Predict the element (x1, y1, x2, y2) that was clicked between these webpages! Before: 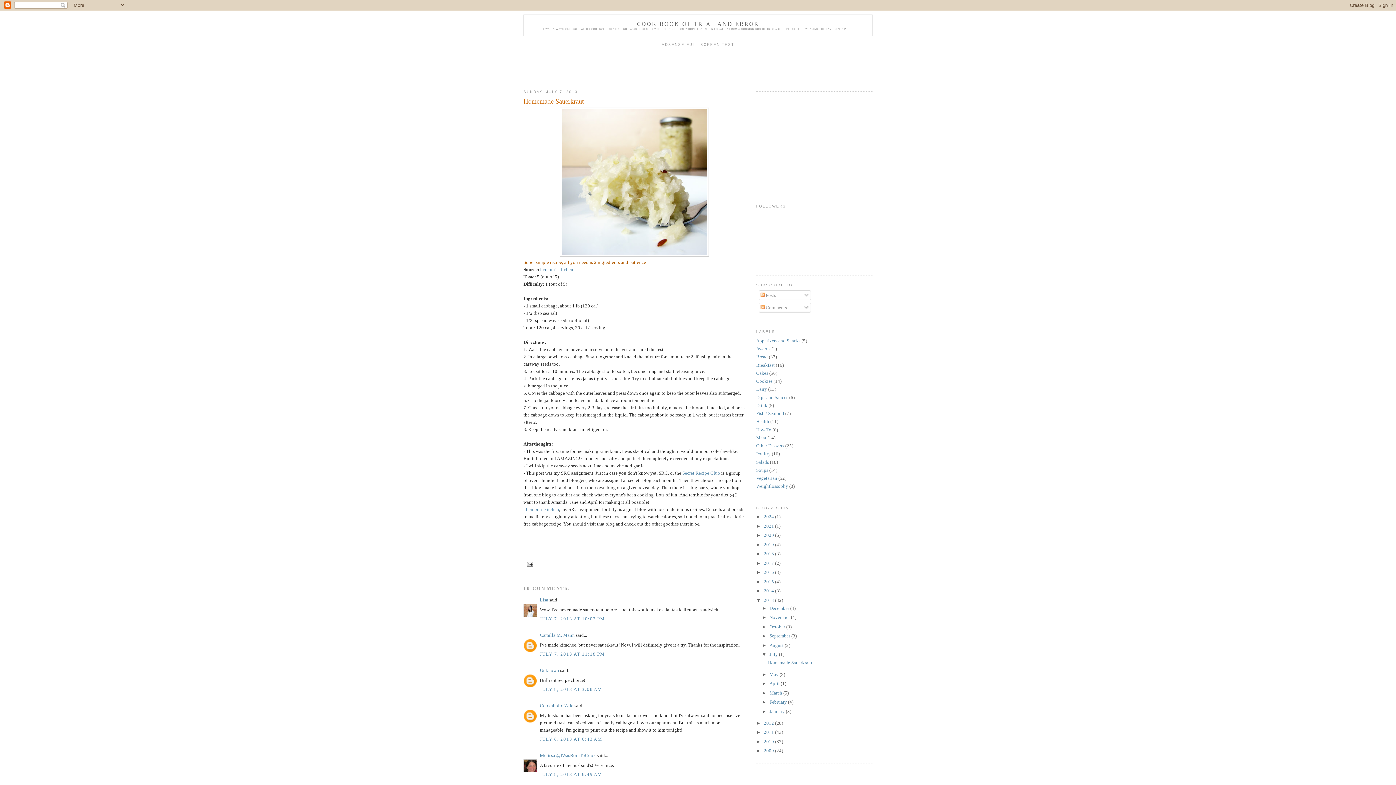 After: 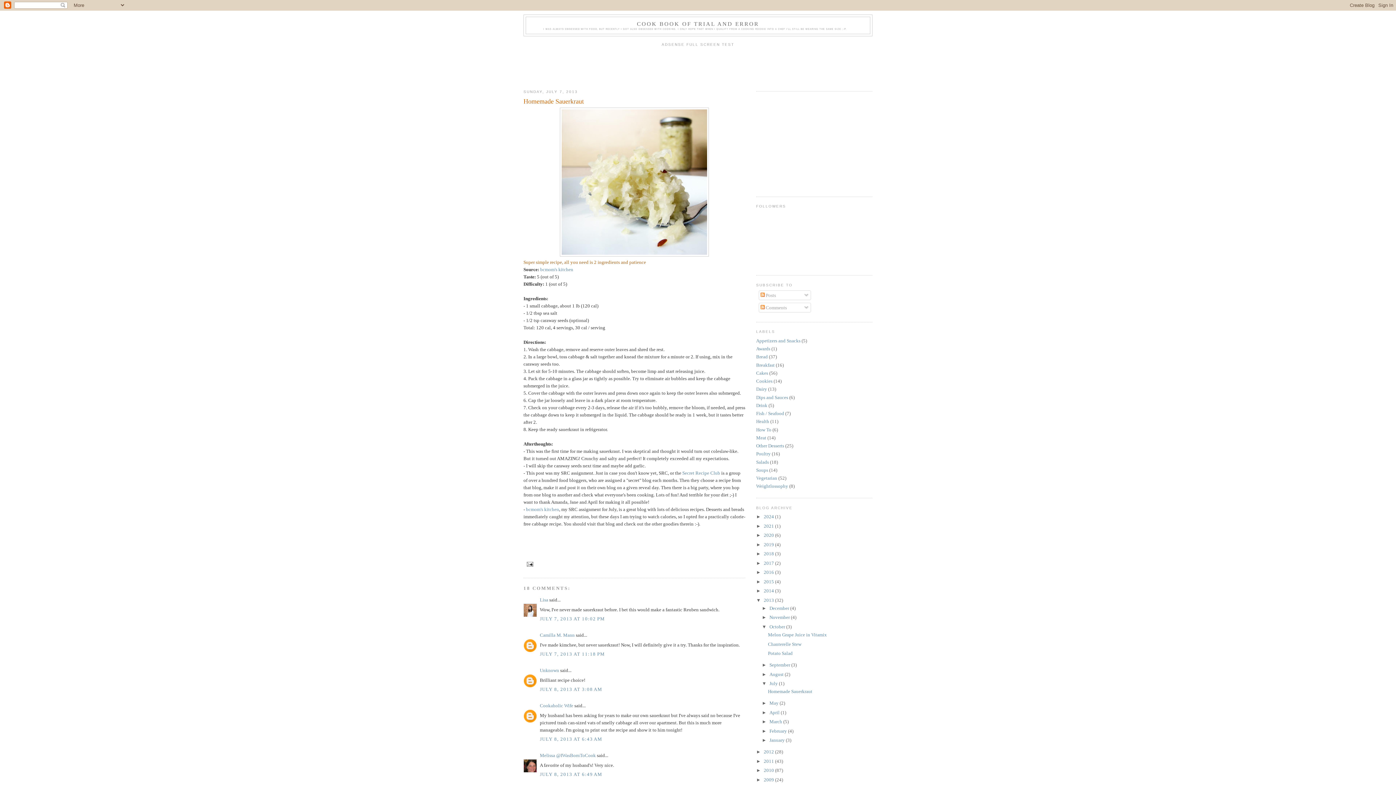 Action: bbox: (762, 624, 769, 629) label: ►  